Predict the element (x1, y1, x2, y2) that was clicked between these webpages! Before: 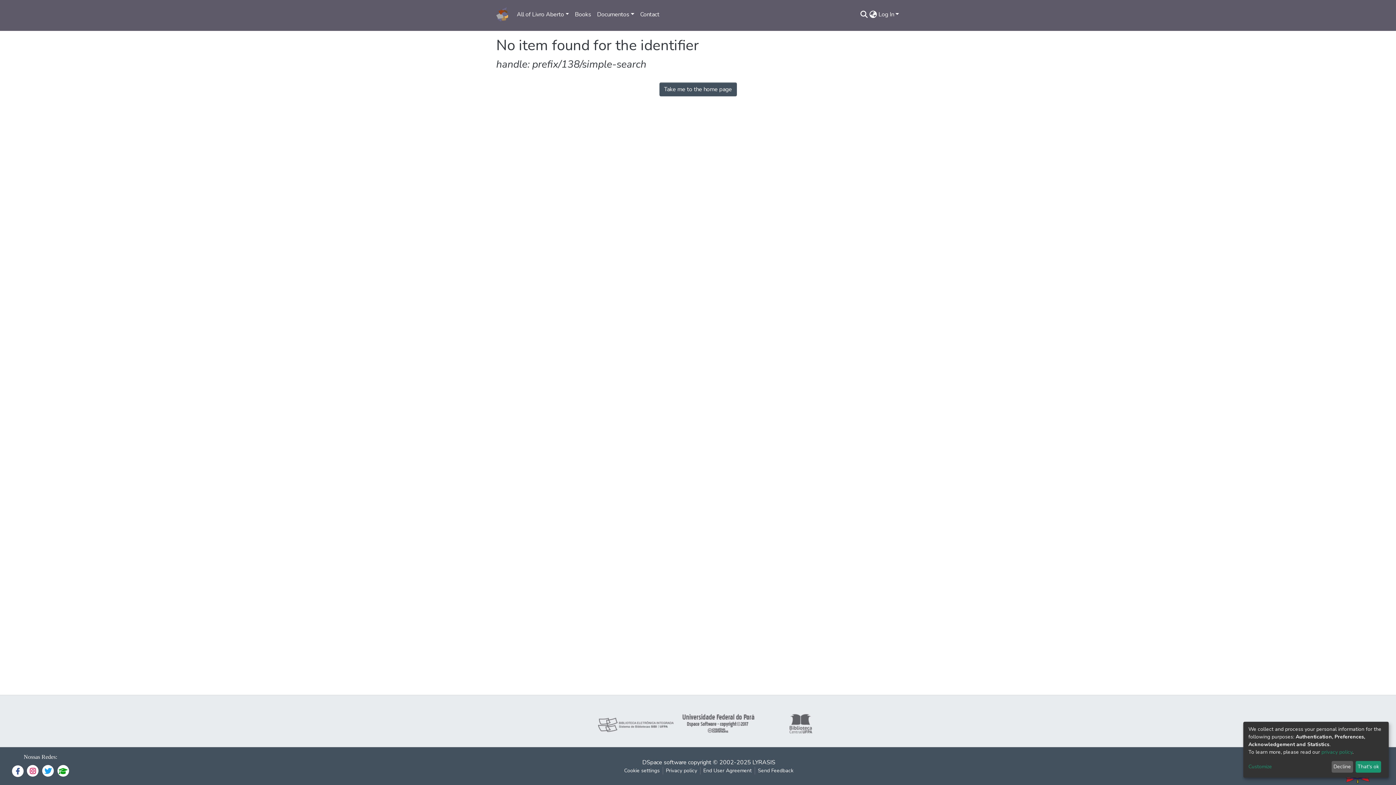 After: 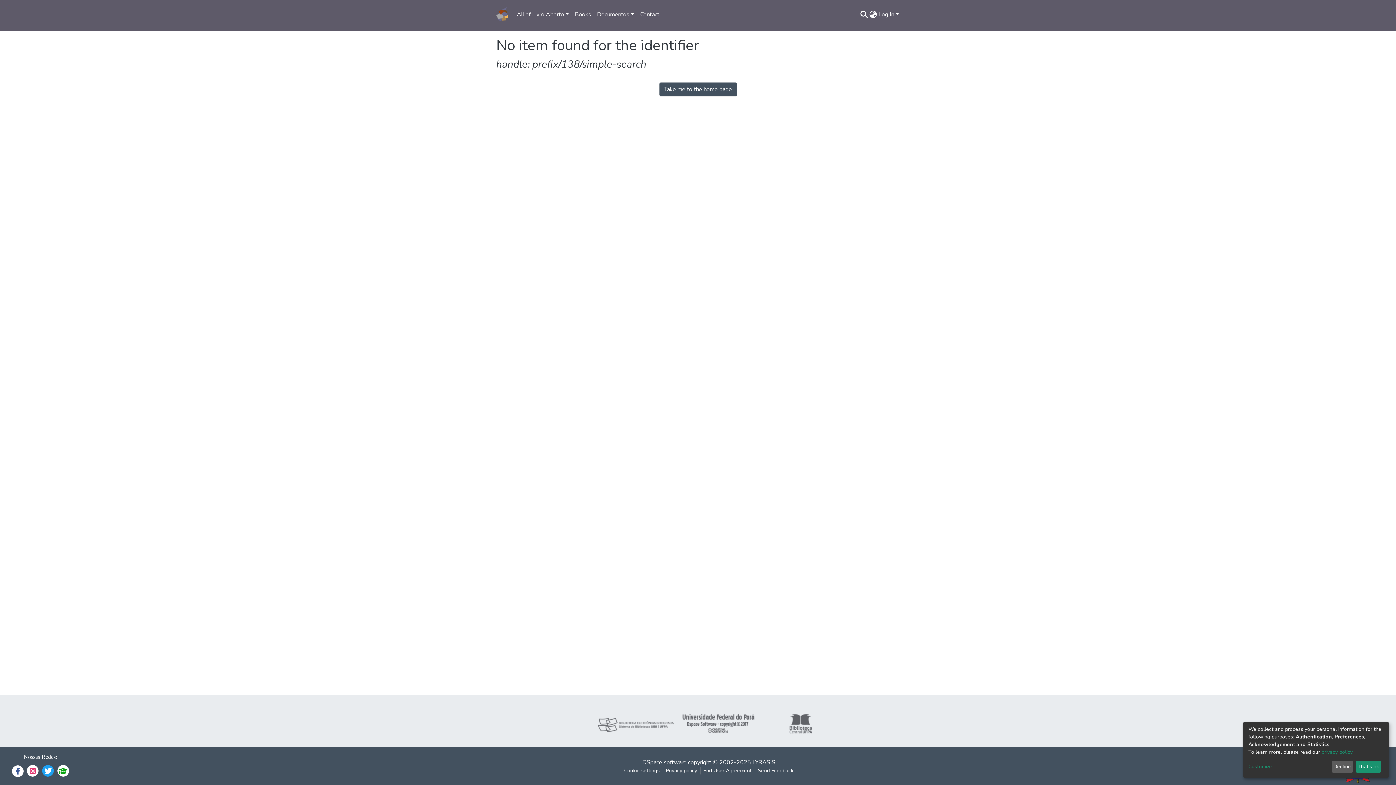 Action: bbox: (42, 765, 53, 777)